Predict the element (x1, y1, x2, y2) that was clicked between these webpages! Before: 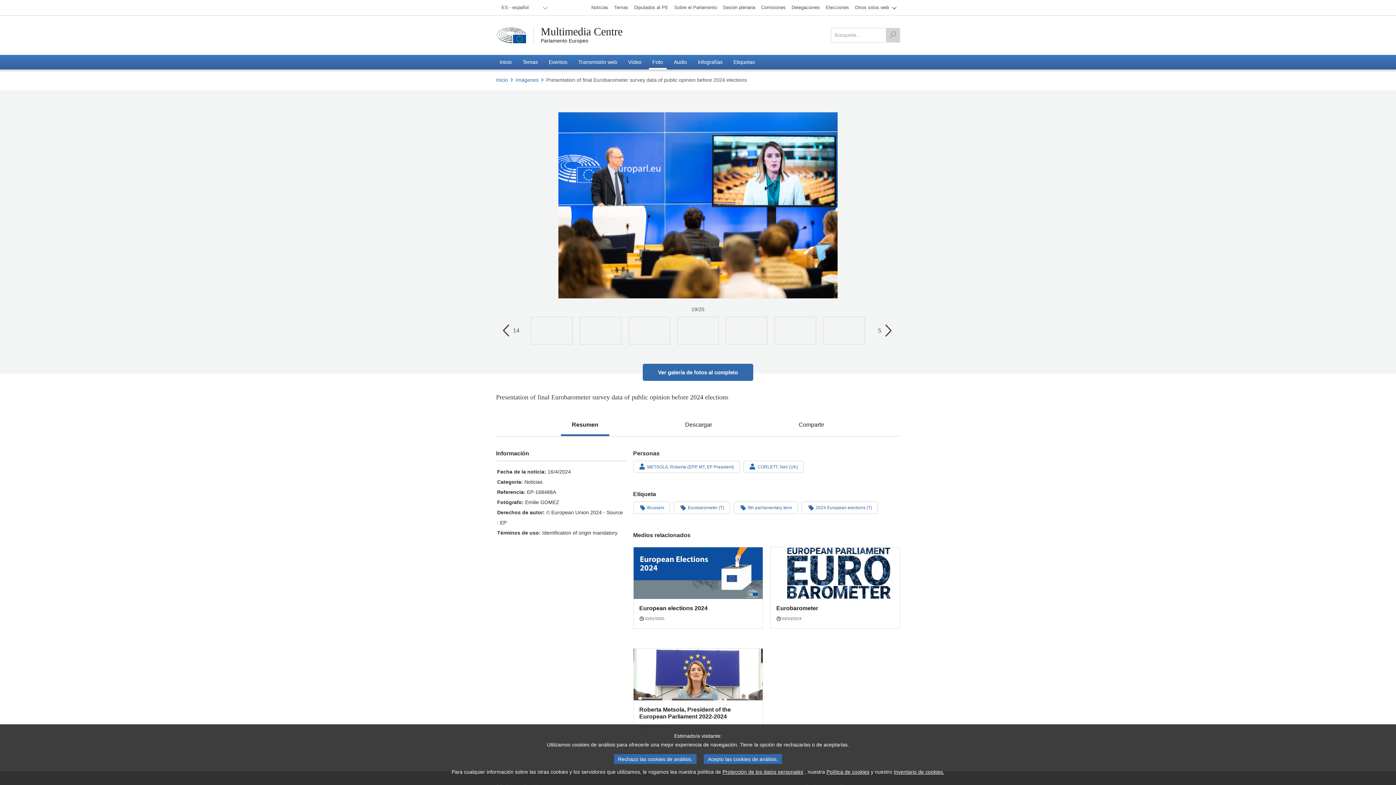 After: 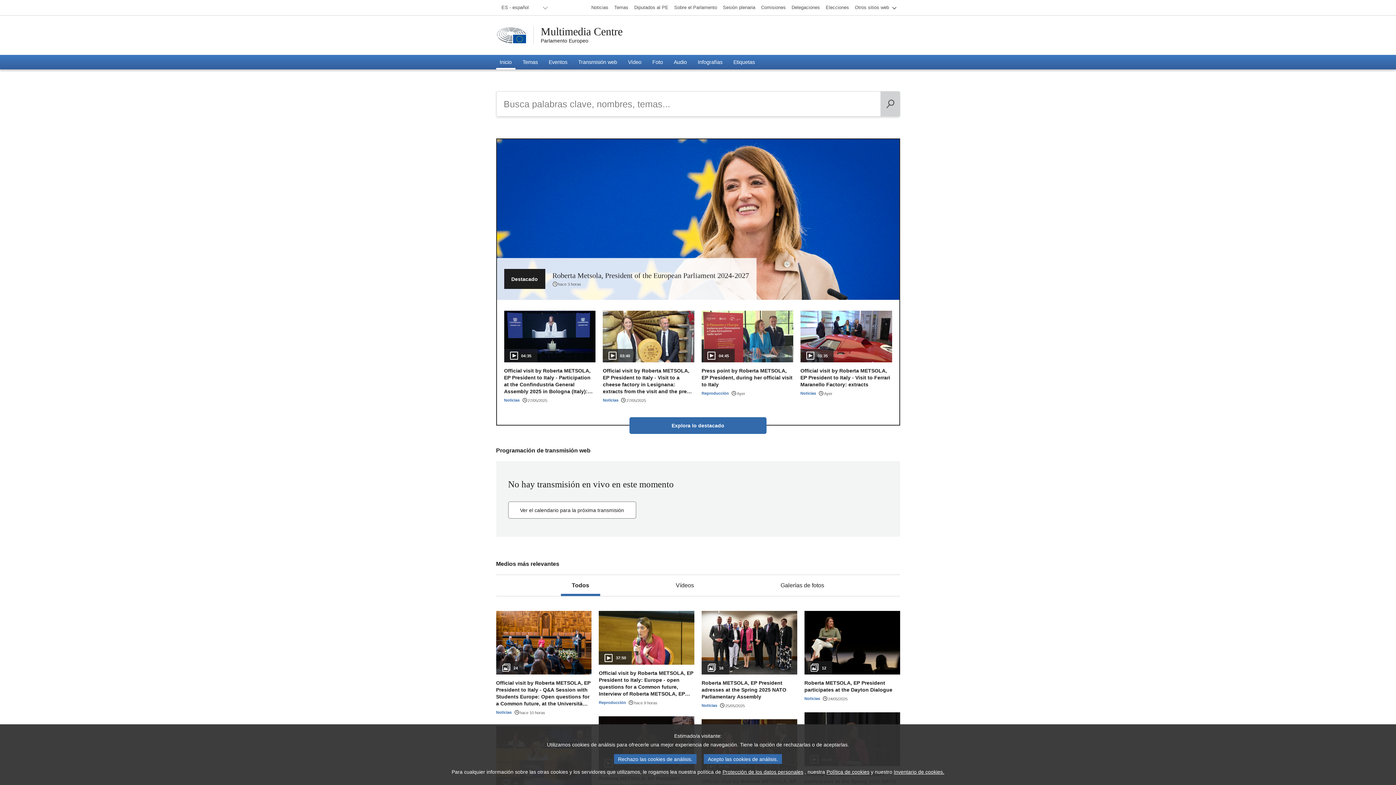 Action: label: Inicio bbox: (496, 76, 510, 83)